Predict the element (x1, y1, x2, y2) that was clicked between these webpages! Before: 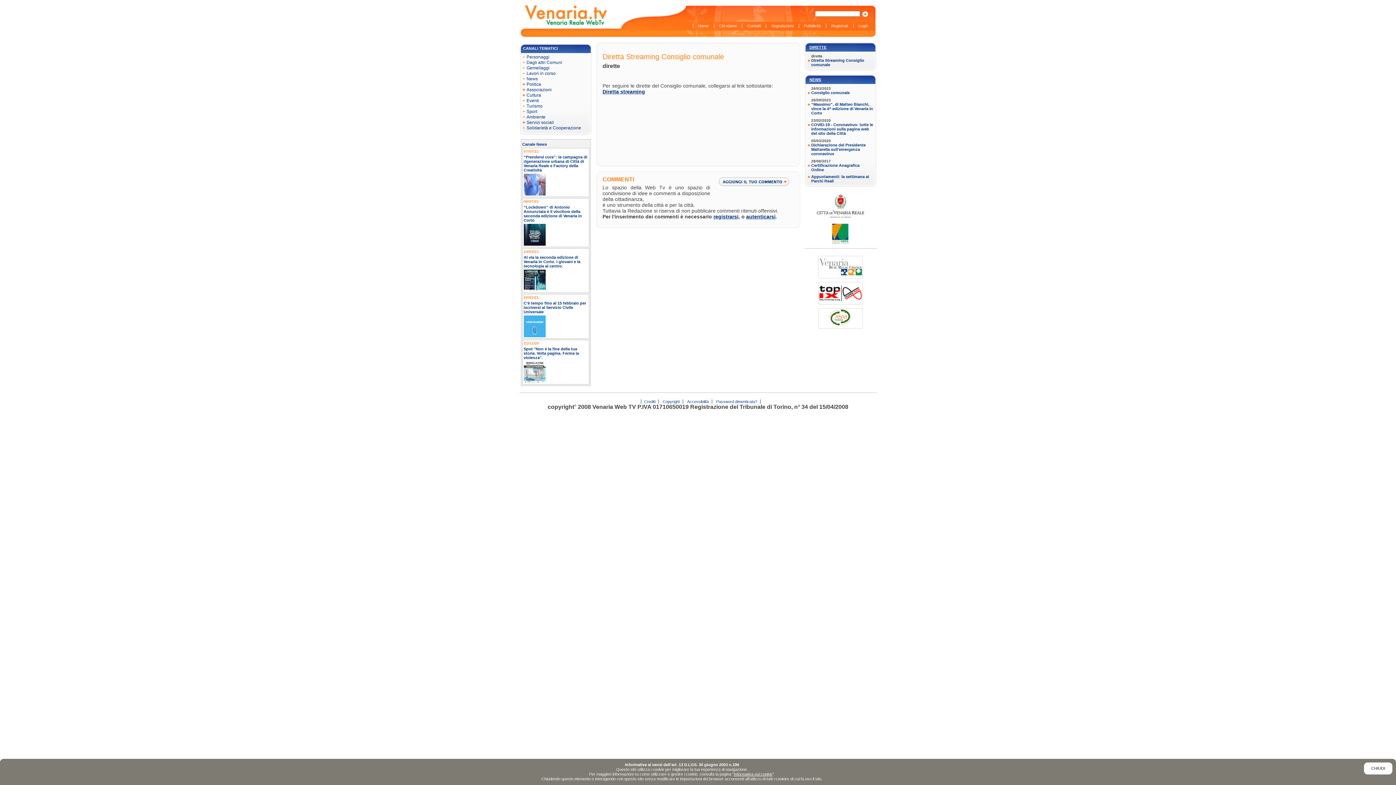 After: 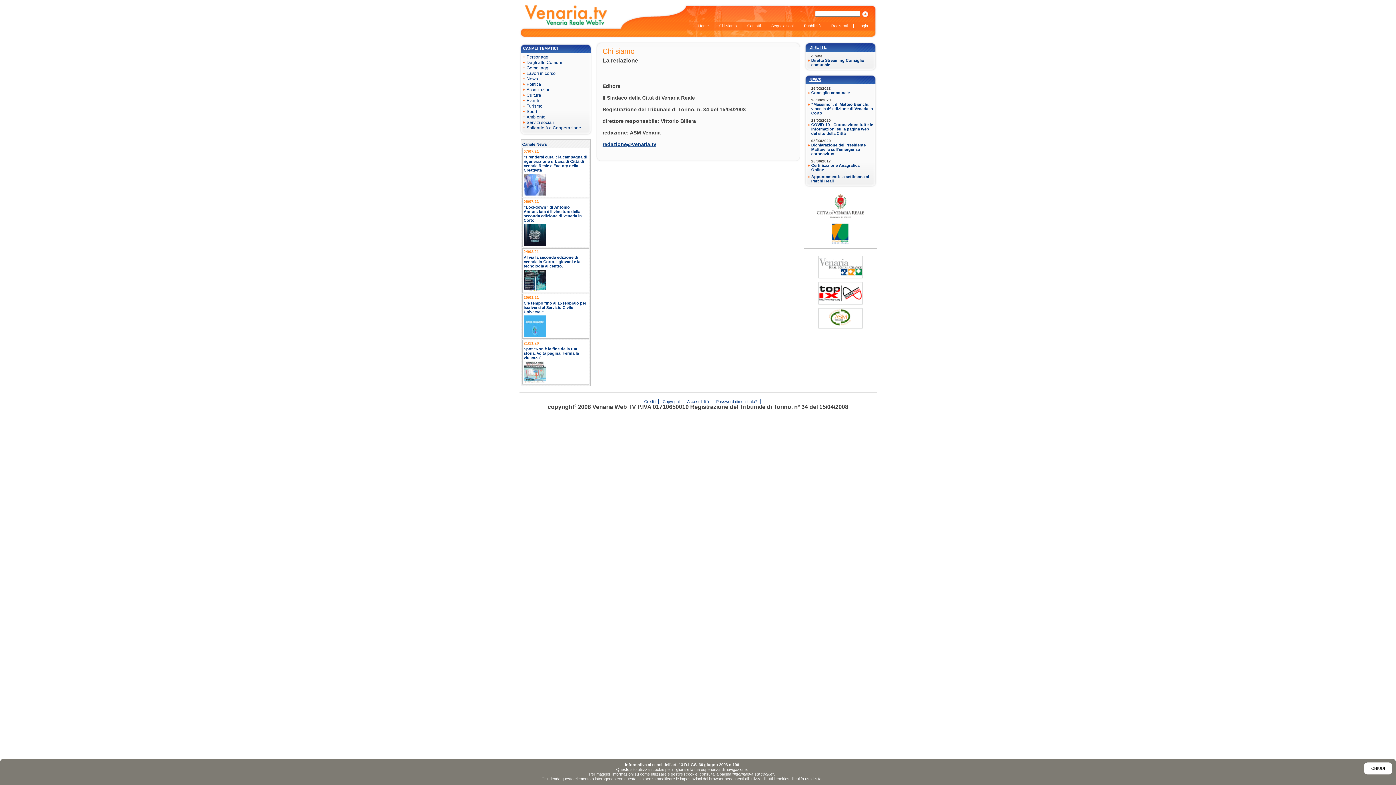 Action: bbox: (718, 23, 738, 28) label: Chi siamo